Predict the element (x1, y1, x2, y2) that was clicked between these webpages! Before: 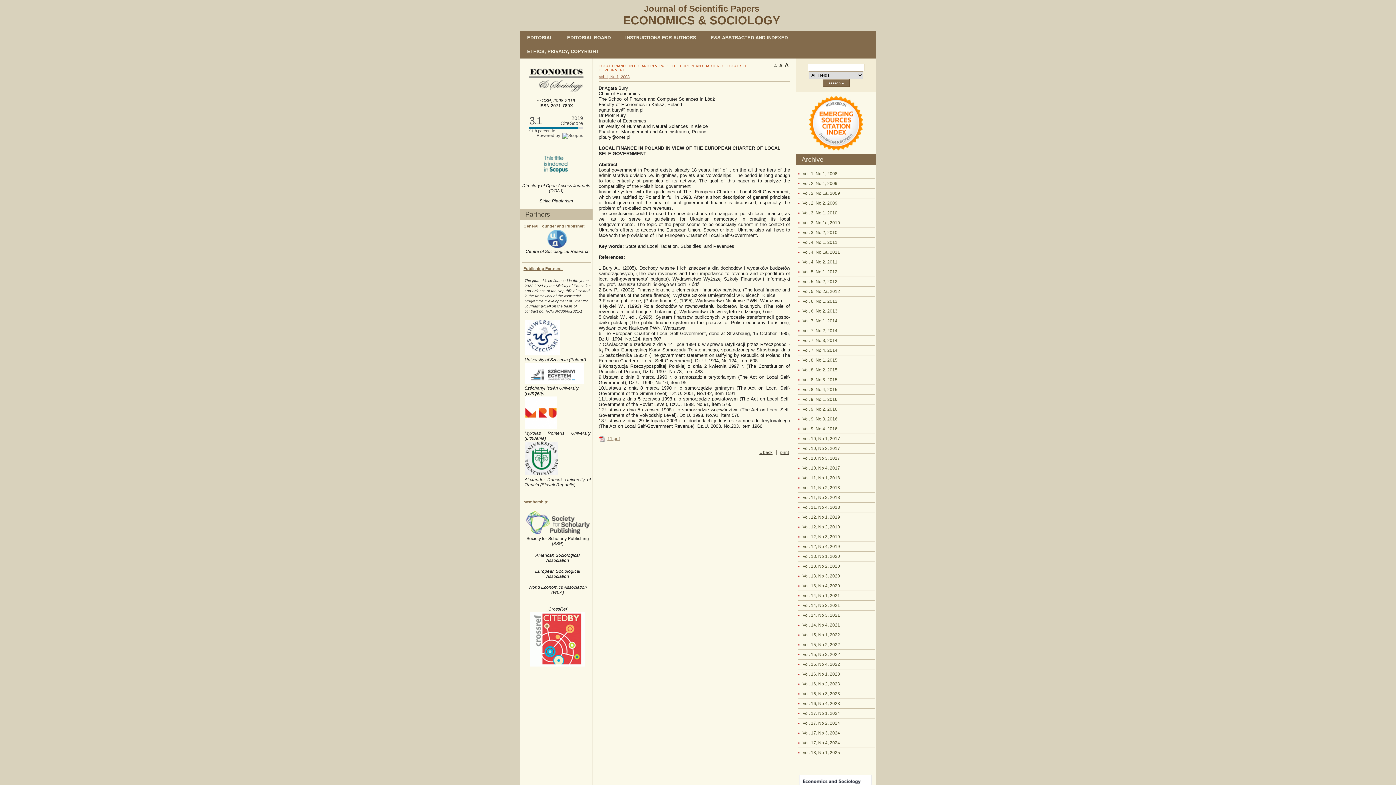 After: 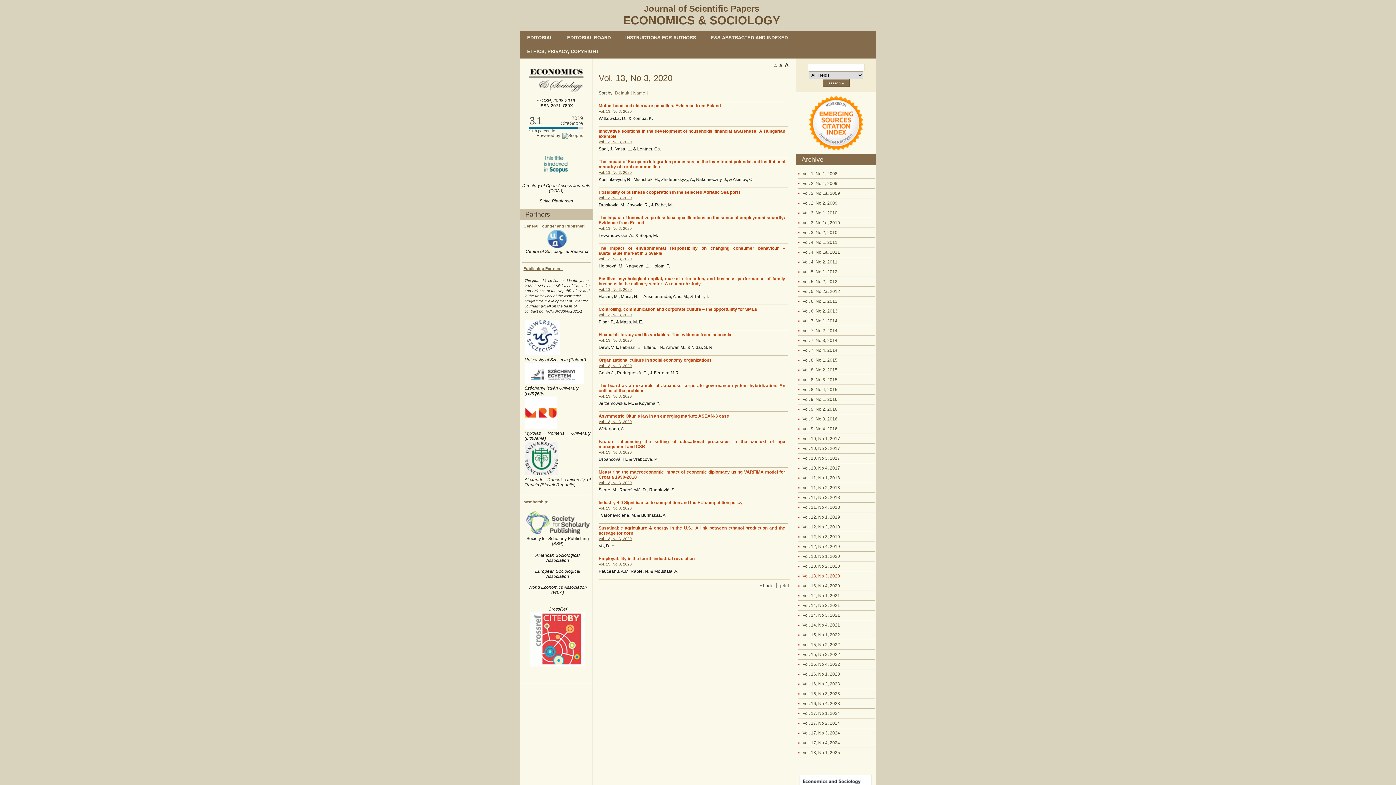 Action: label: Vol. 13, No 3, 2020 bbox: (798, 571, 875, 581)